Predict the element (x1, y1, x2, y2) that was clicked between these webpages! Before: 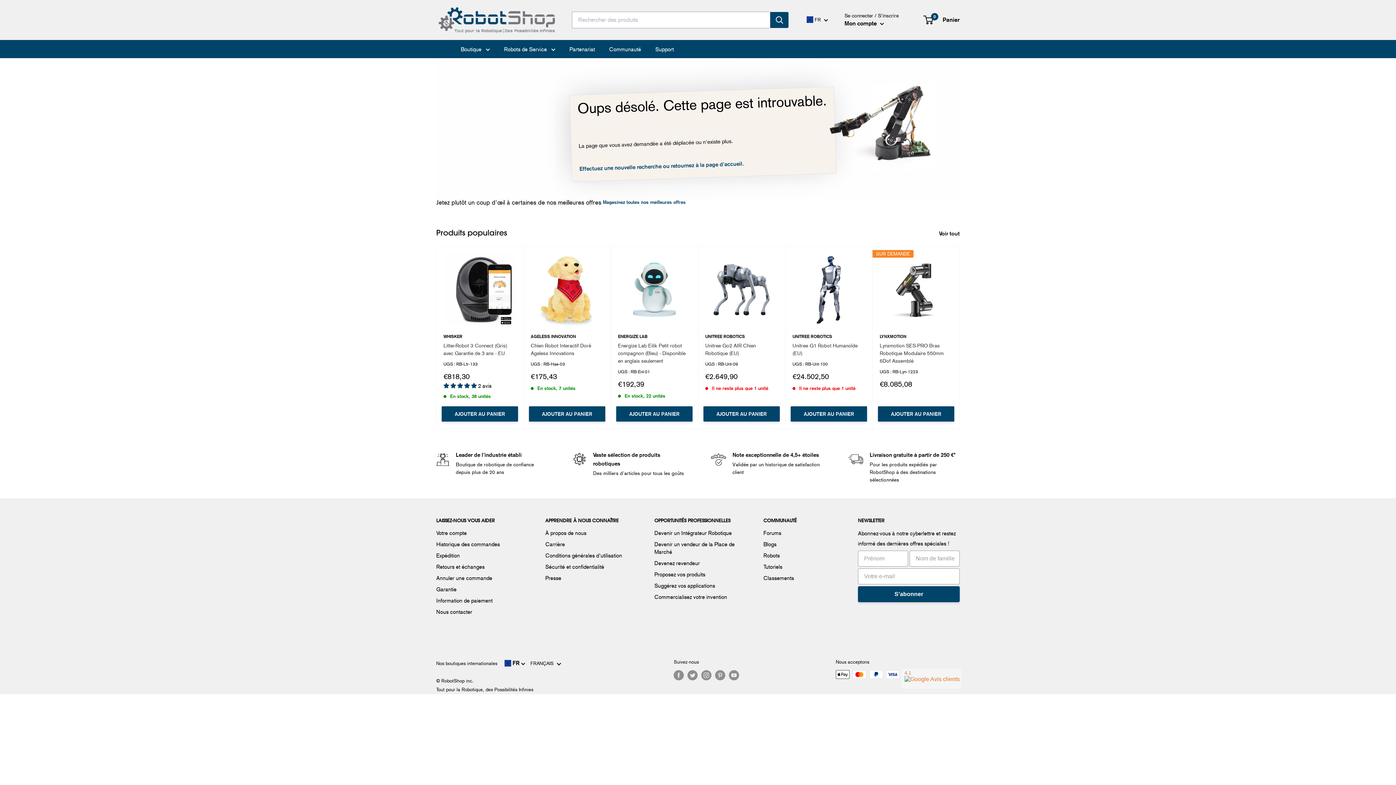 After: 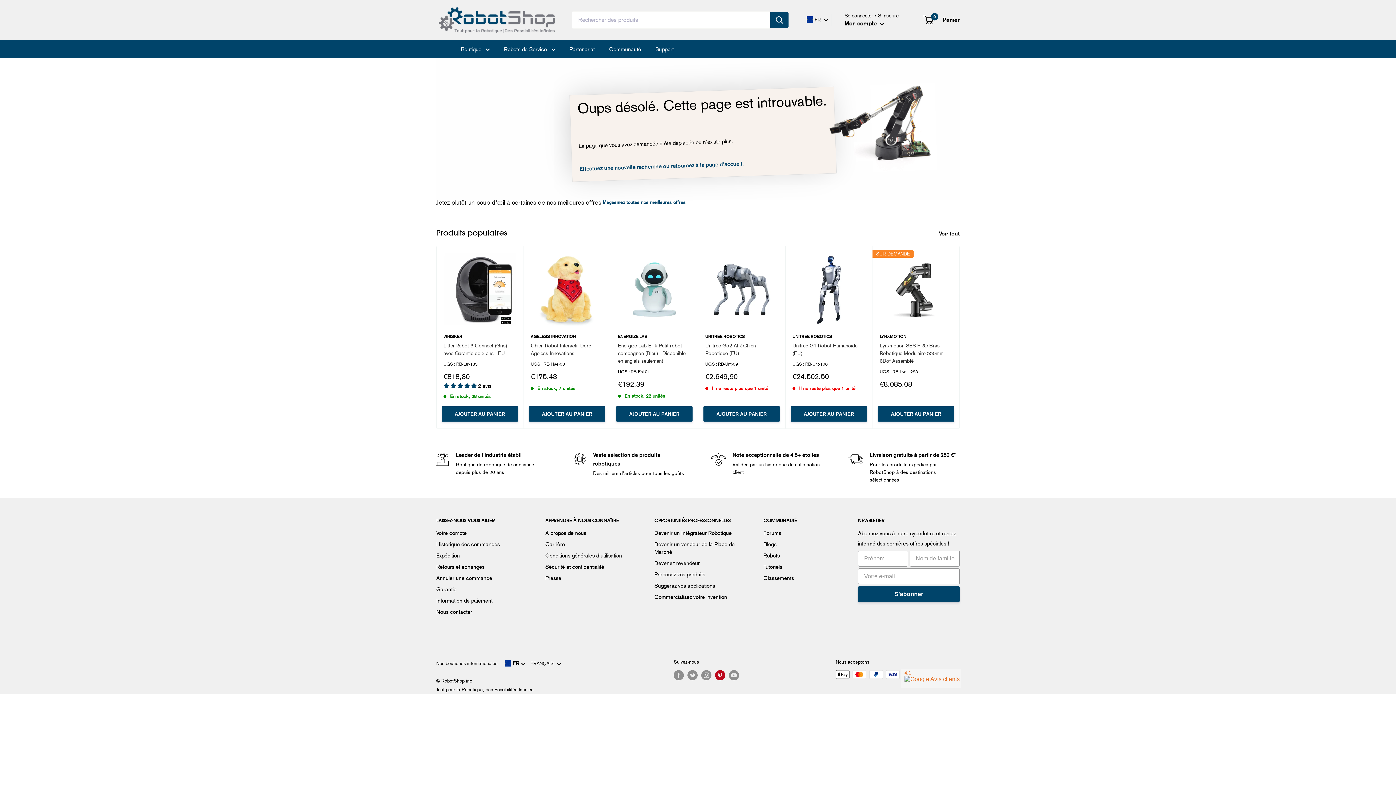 Action: label: Suivez-nous sur Pinterest bbox: (715, 670, 725, 680)